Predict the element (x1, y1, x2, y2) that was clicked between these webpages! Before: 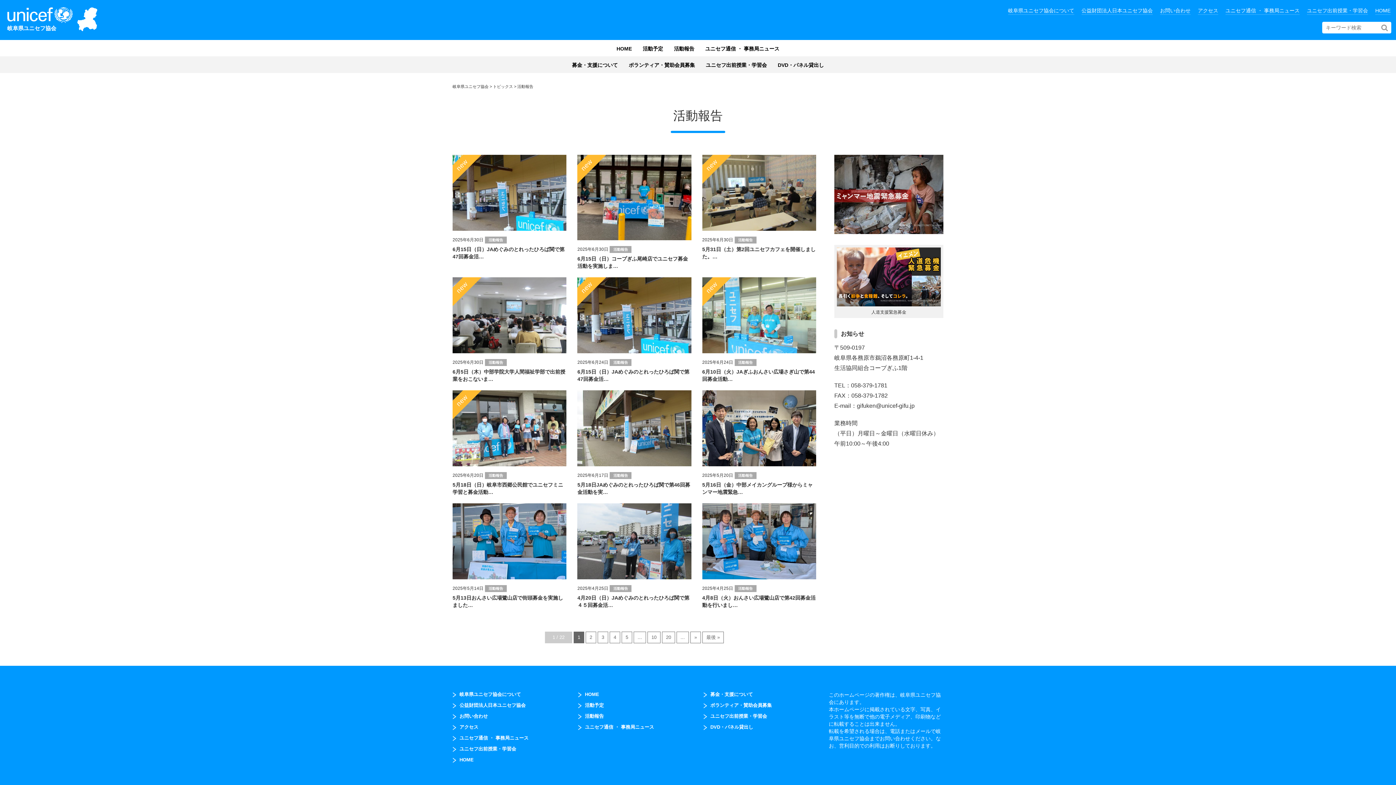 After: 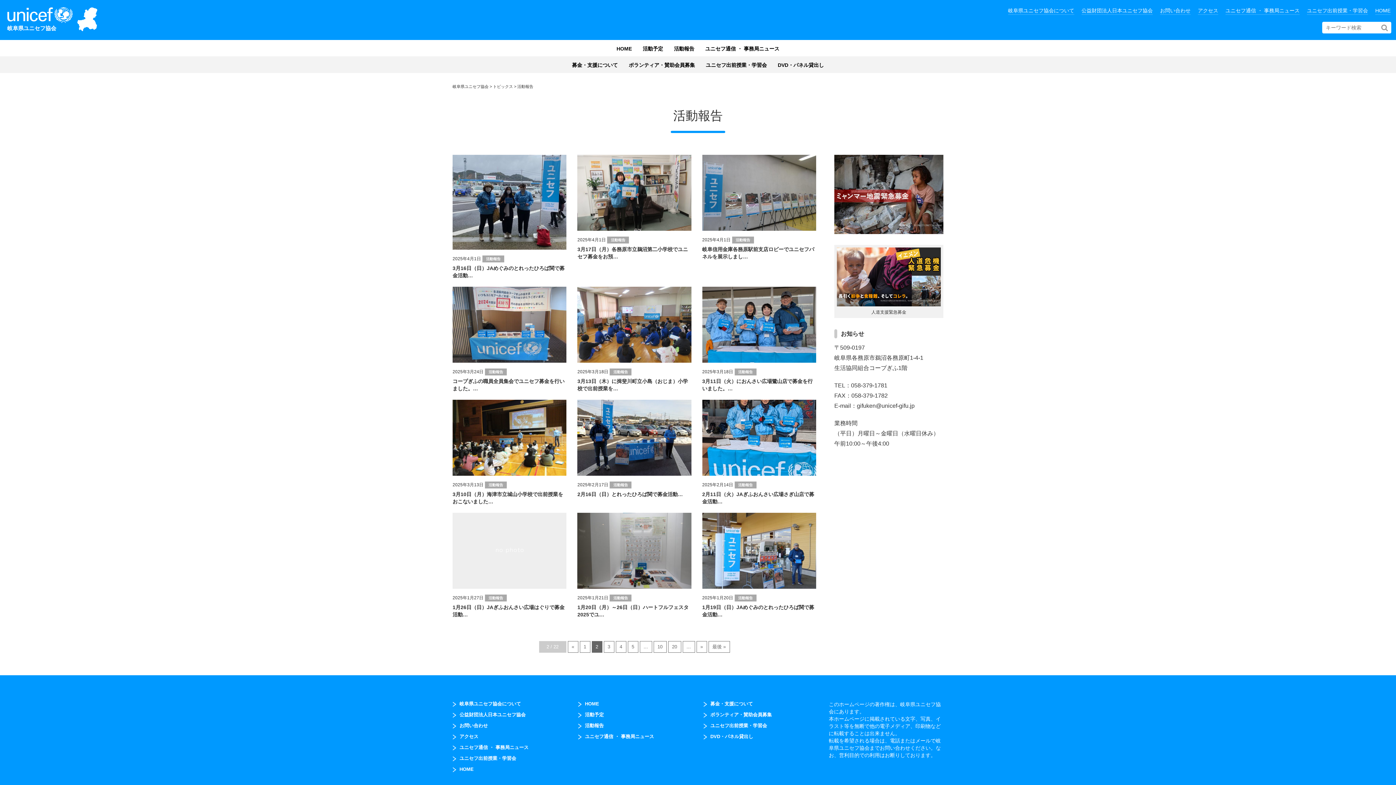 Action: label: 次のページ bbox: (690, 632, 701, 643)